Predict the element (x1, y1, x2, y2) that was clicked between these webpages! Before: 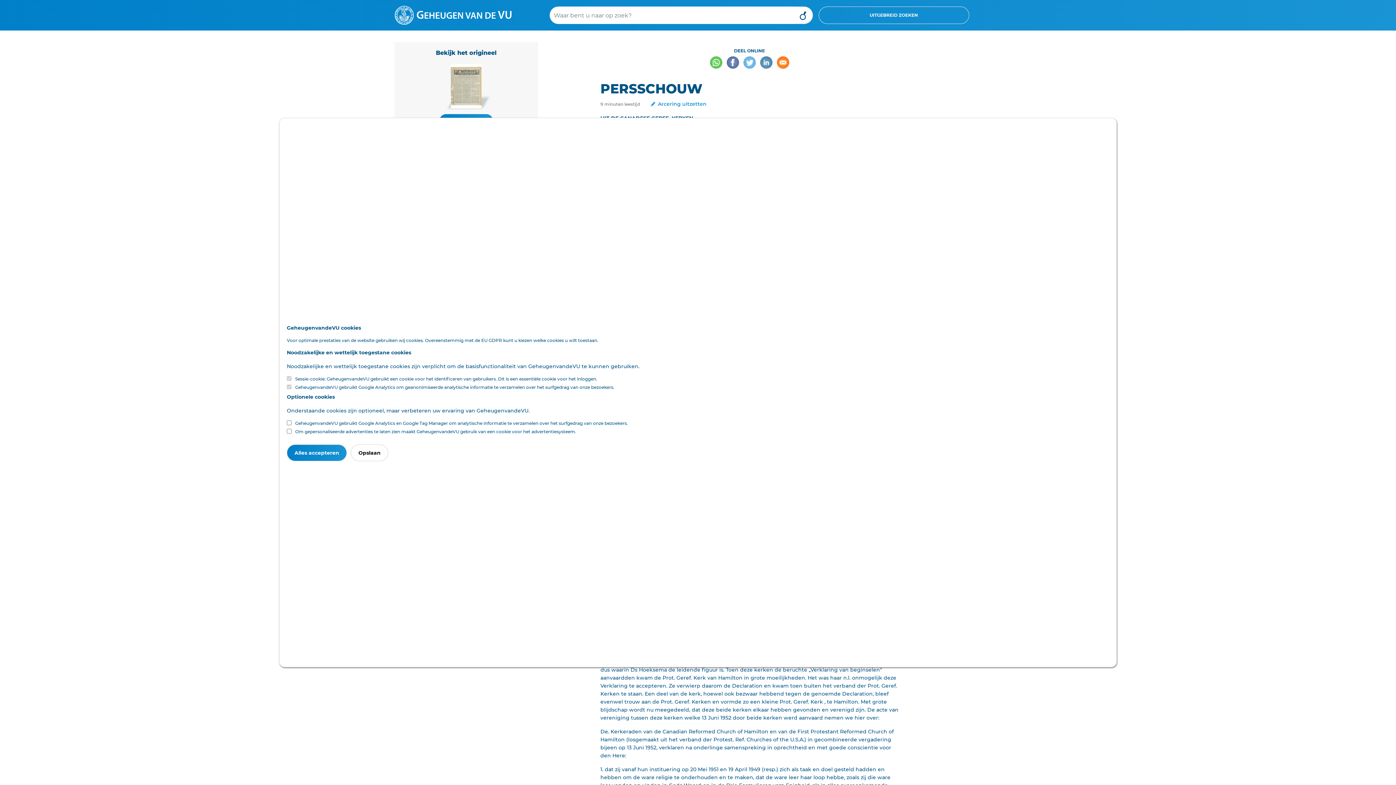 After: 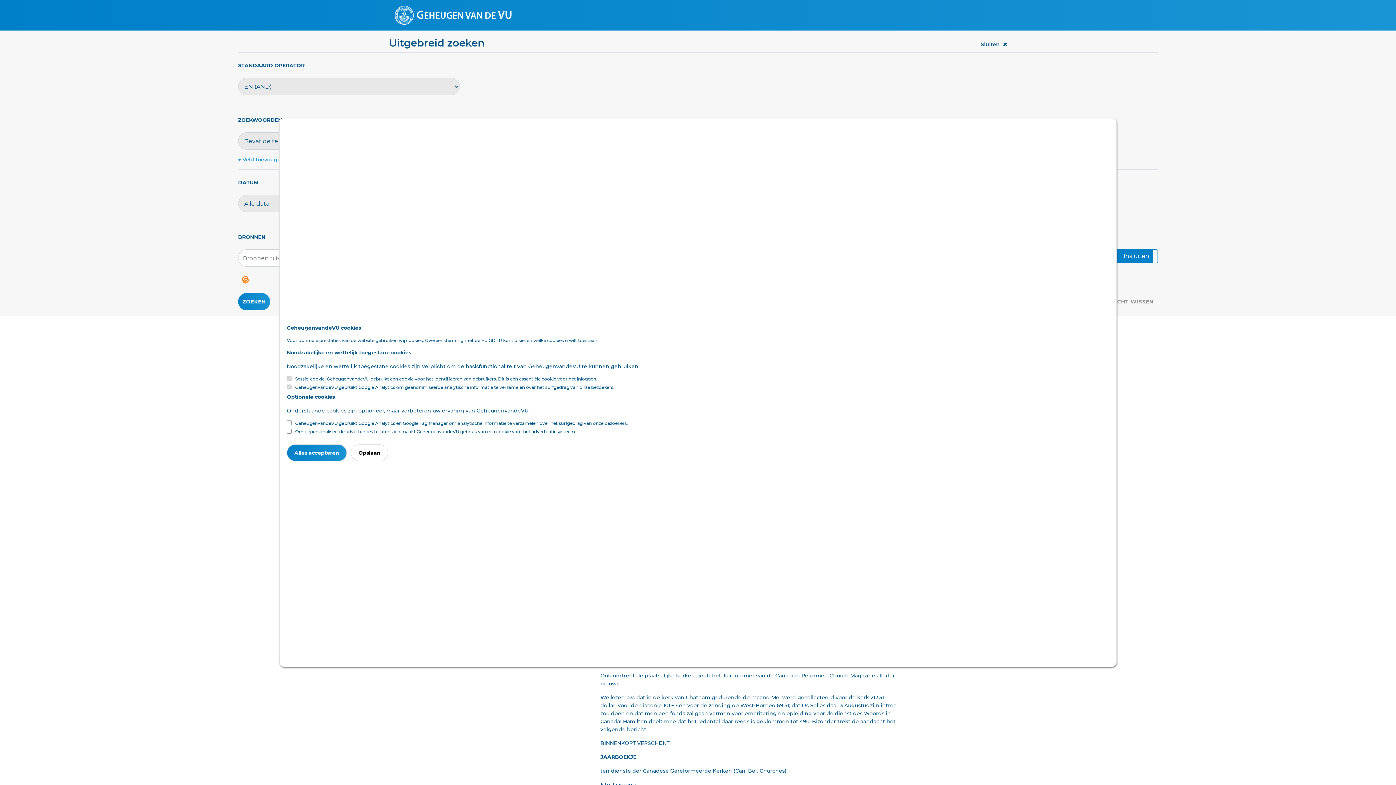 Action: label: UITGEBREID ZOEKEN bbox: (818, 6, 969, 24)